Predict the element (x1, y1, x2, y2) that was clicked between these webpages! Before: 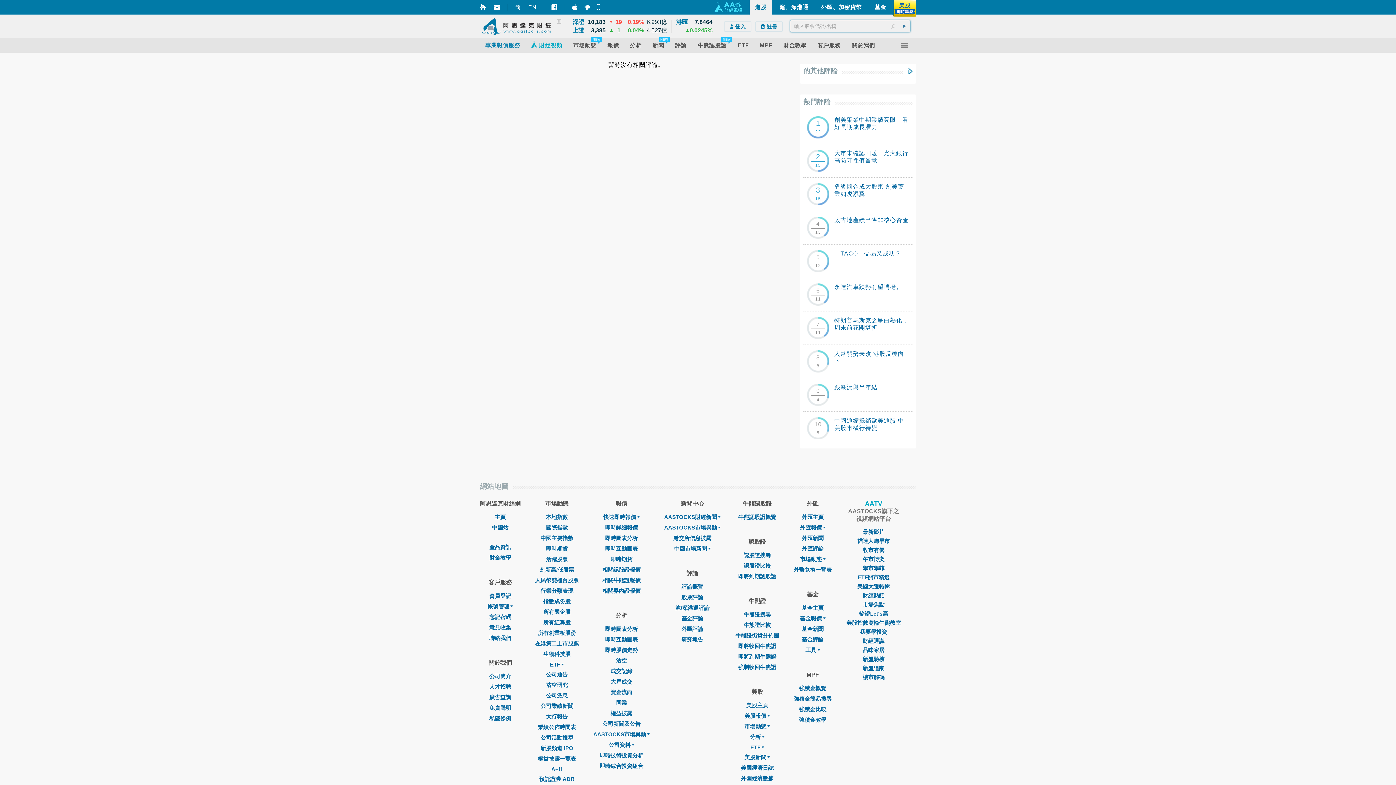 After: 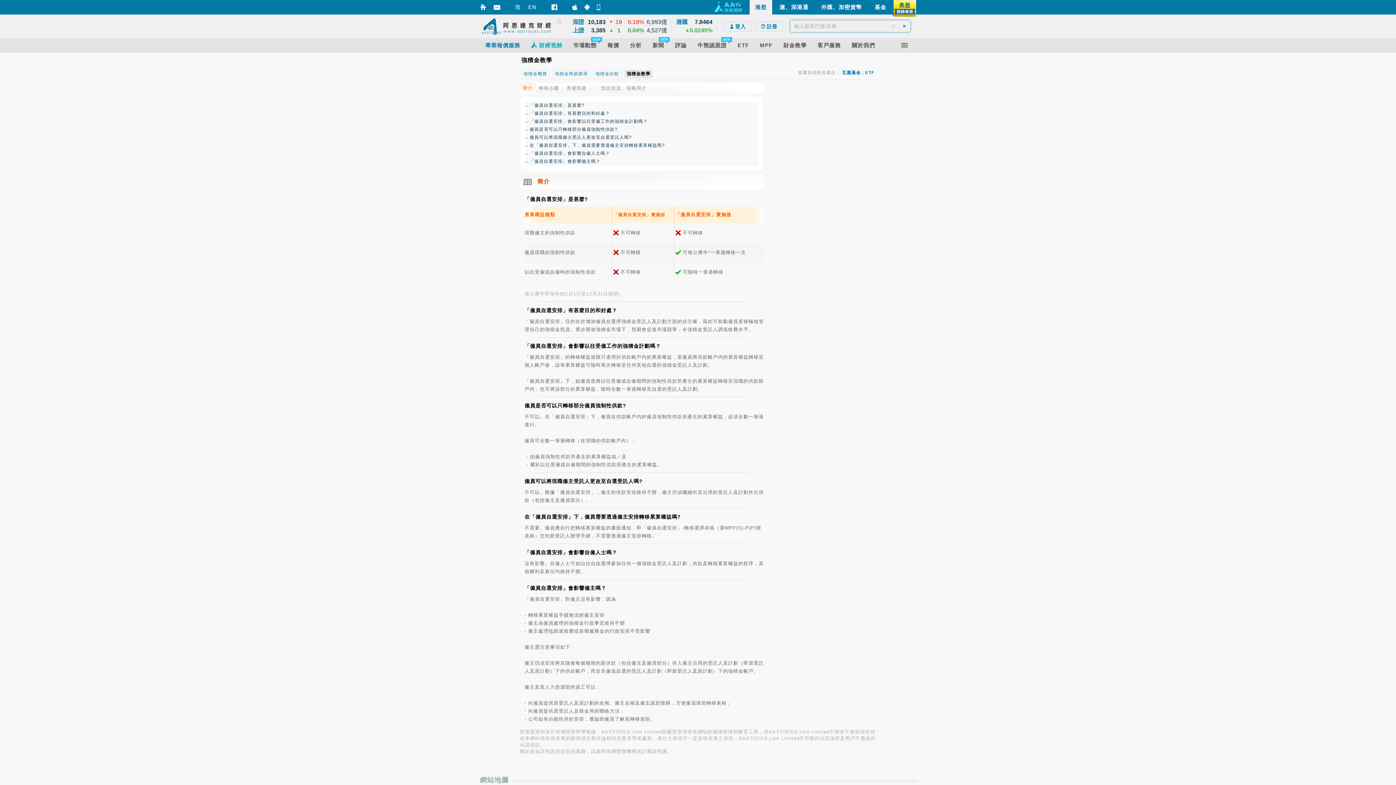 Action: label: 強積金教學 bbox: (799, 717, 826, 723)